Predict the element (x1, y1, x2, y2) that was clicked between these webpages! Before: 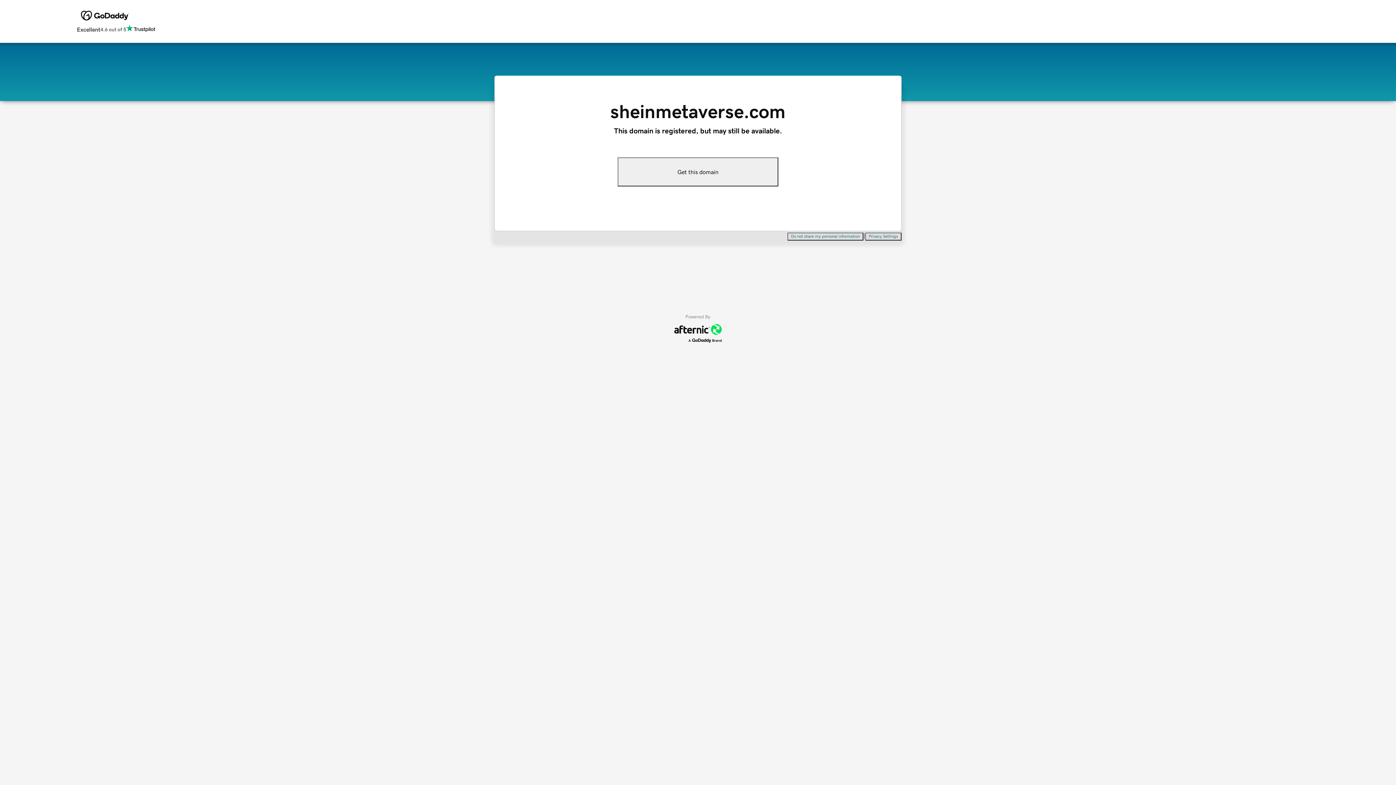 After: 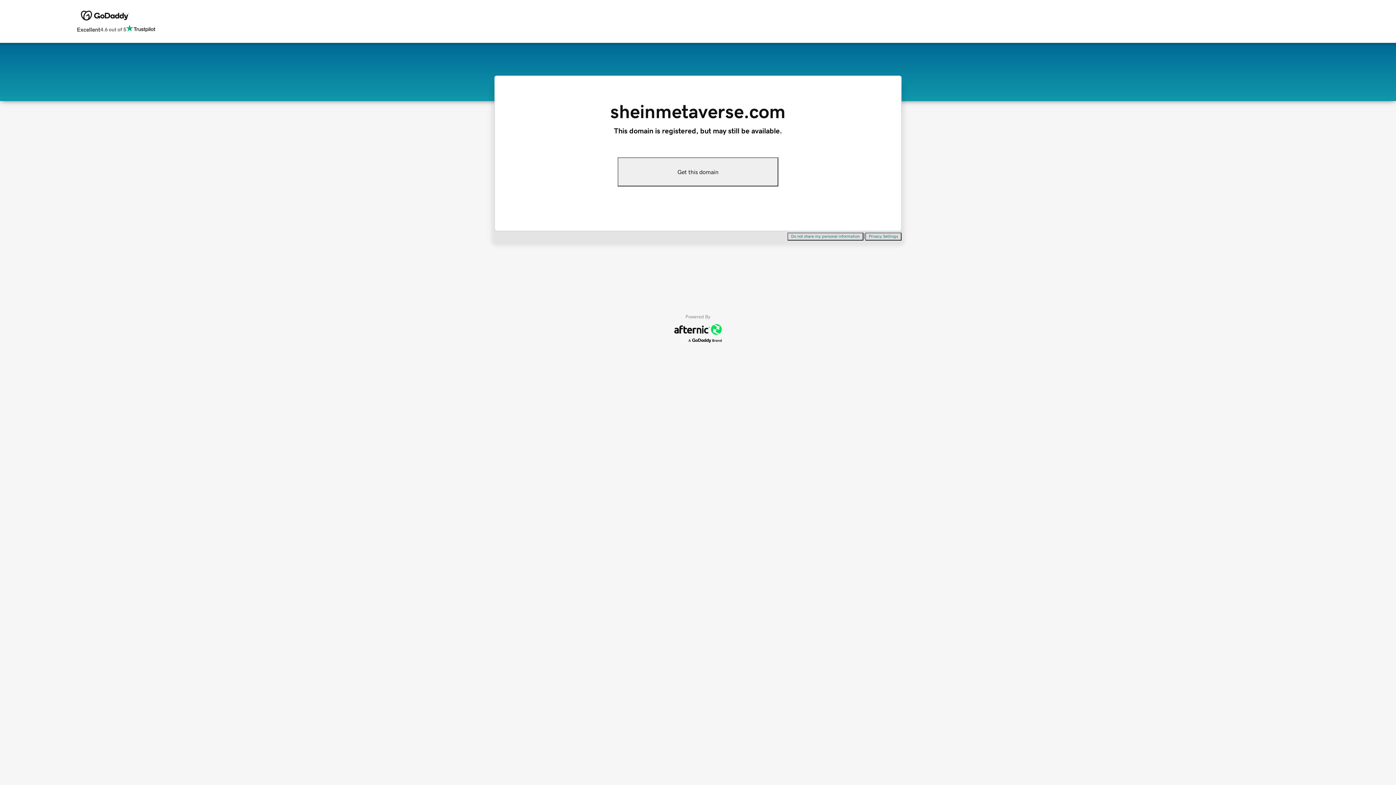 Action: bbox: (865, 232, 901, 240) label: Privacy Settings